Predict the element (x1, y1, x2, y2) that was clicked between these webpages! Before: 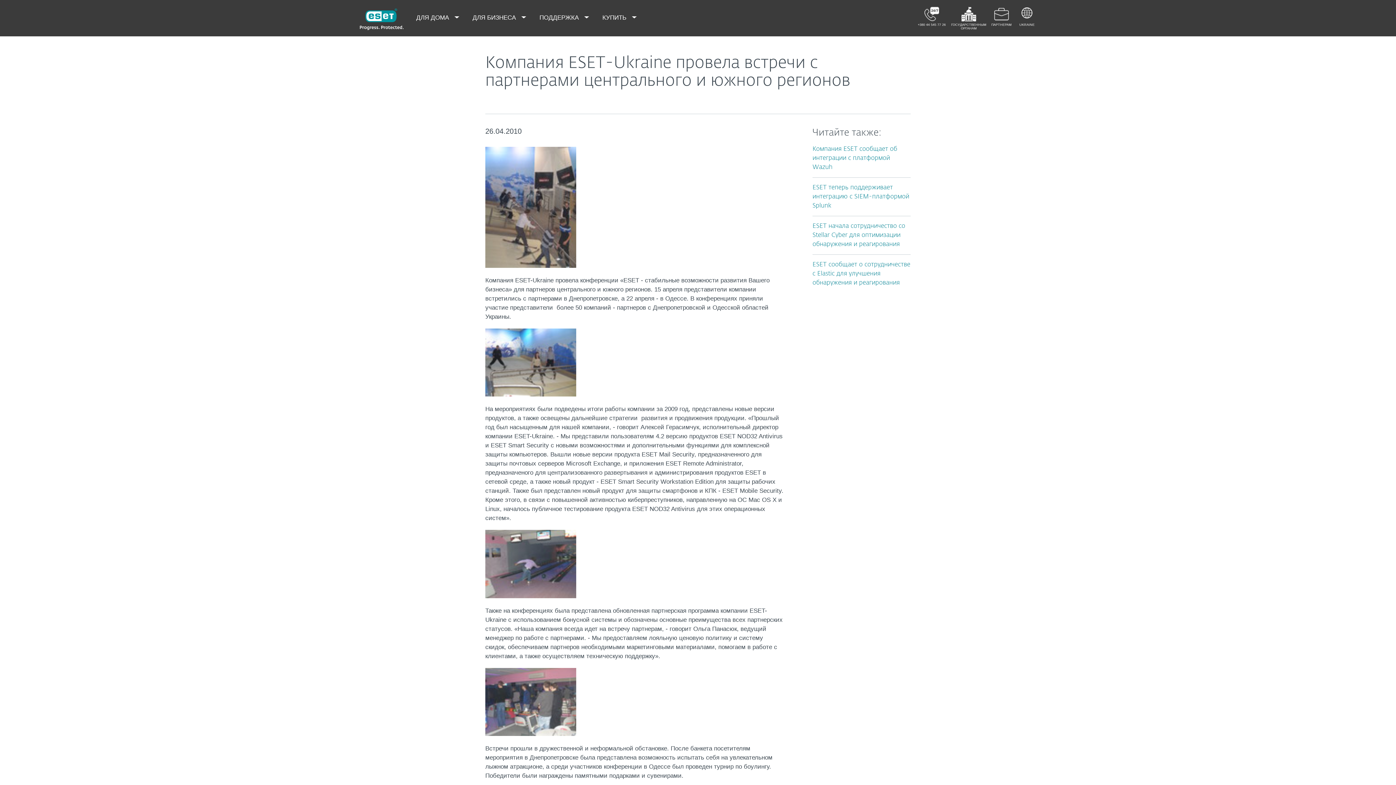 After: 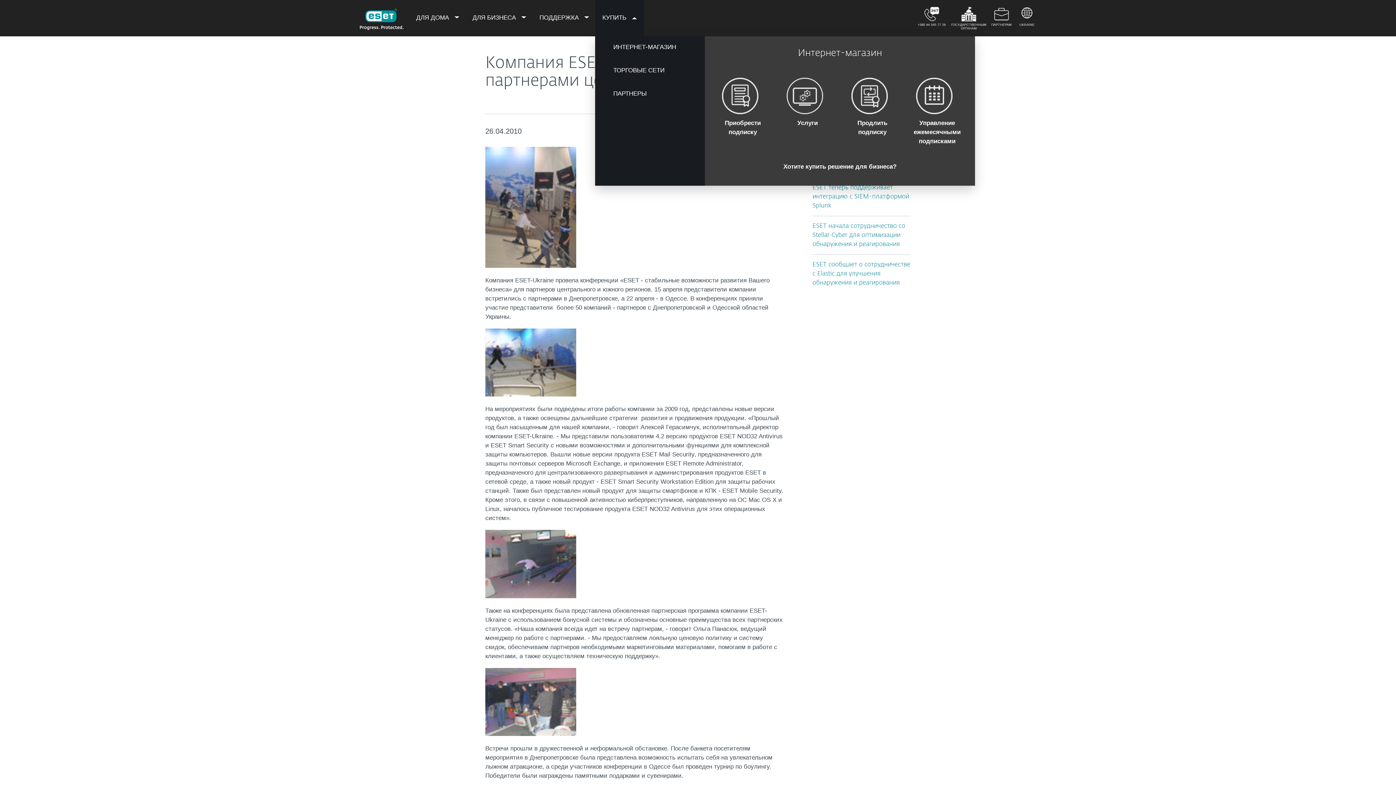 Action: bbox: (595, 0, 644, 36) label: КУПИТЬ 